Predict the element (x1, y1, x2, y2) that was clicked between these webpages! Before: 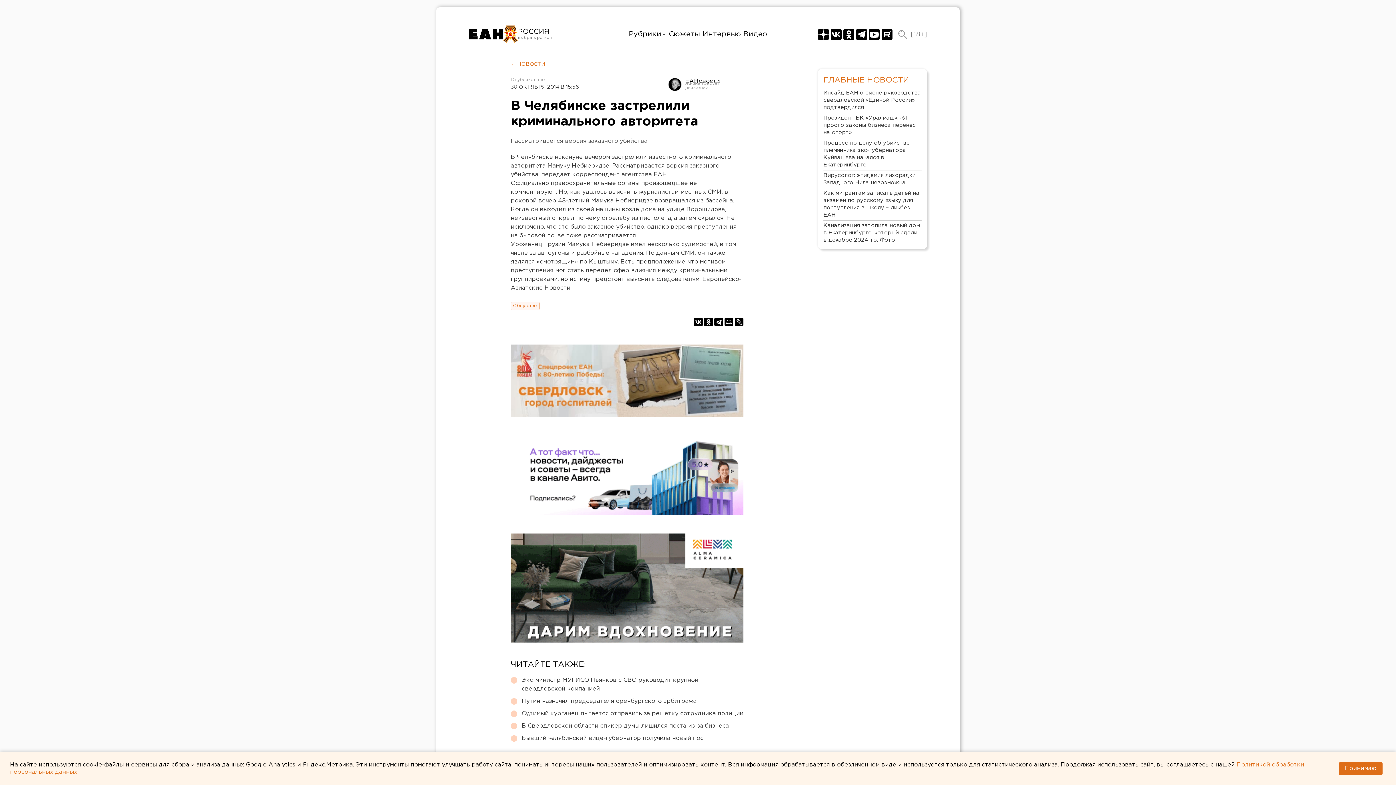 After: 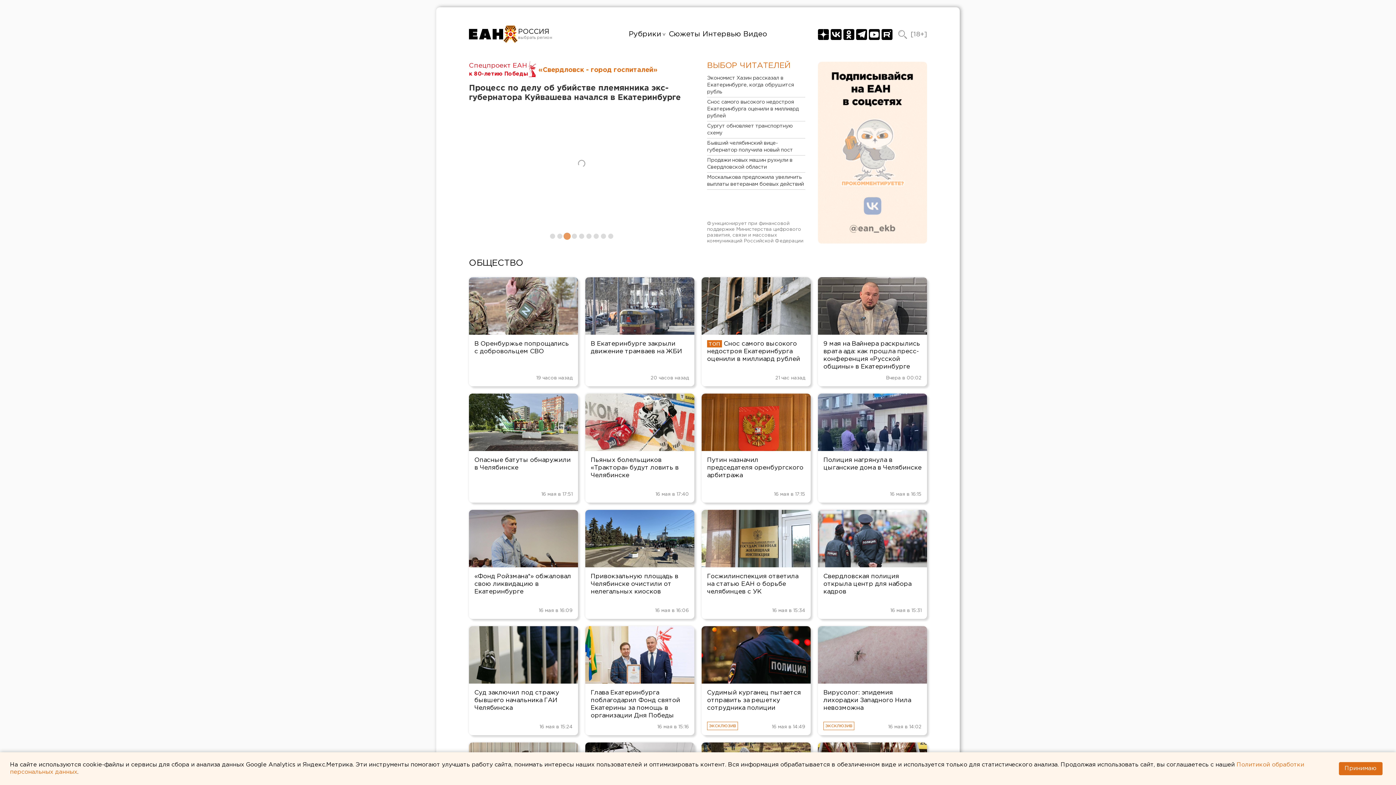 Action: bbox: (510, 301, 539, 310) label: Общество